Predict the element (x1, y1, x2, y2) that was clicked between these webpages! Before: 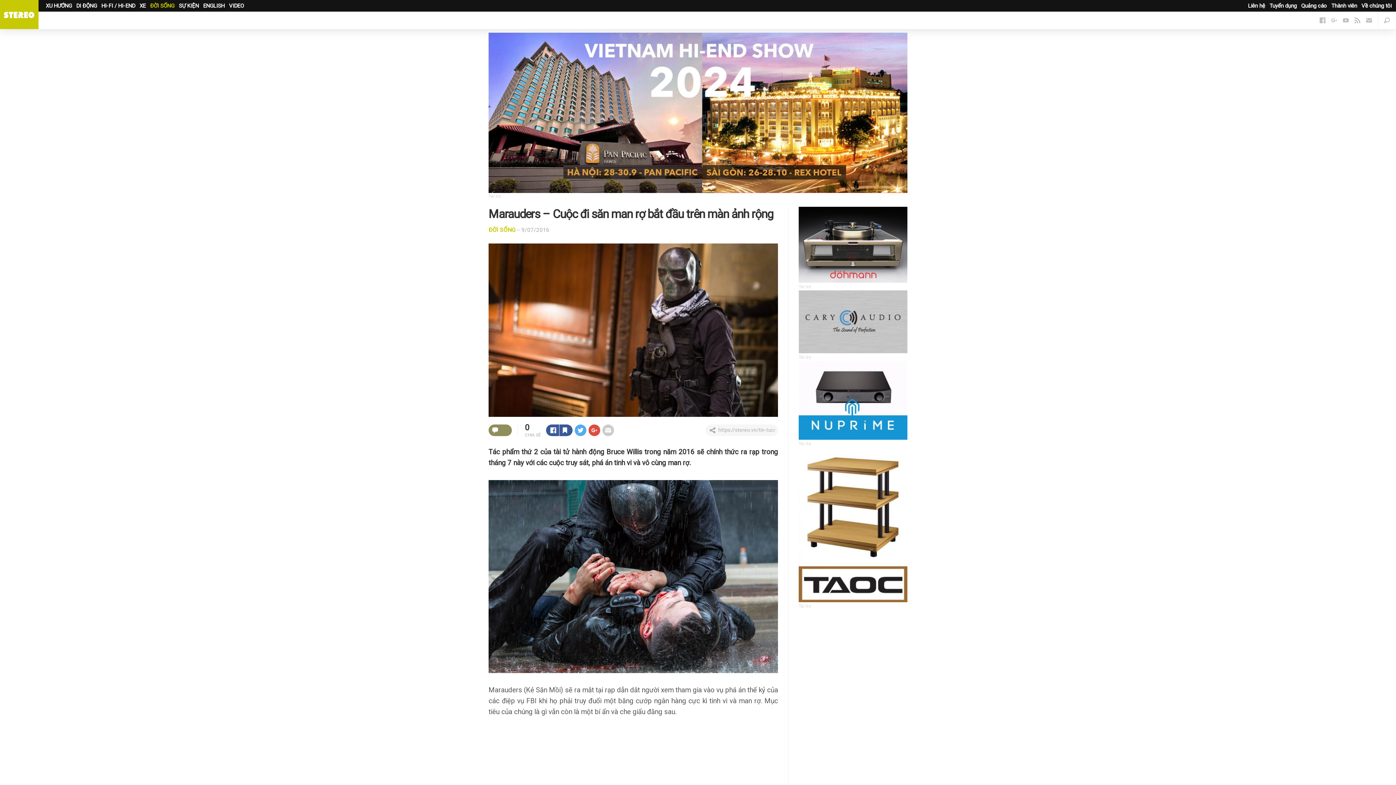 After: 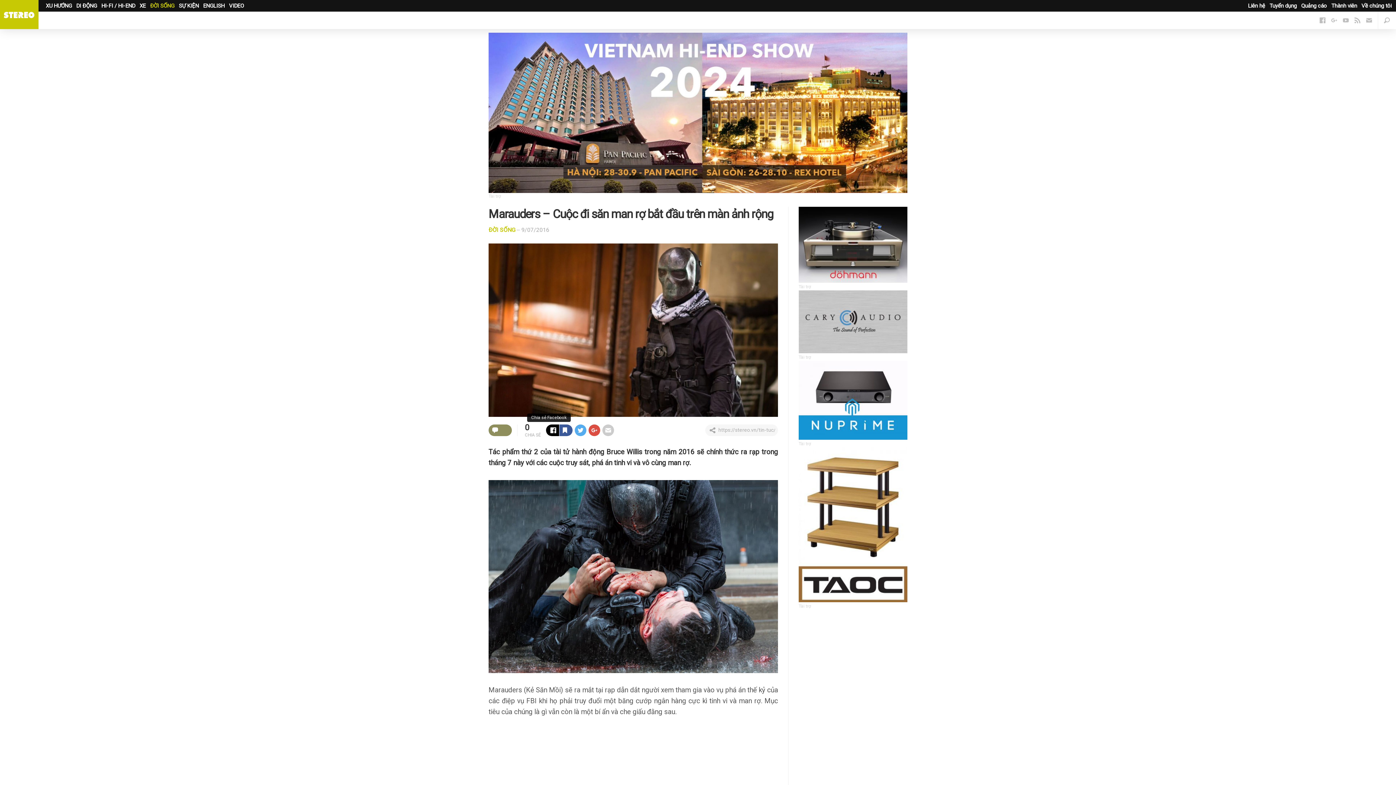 Action: bbox: (546, 424, 559, 436)